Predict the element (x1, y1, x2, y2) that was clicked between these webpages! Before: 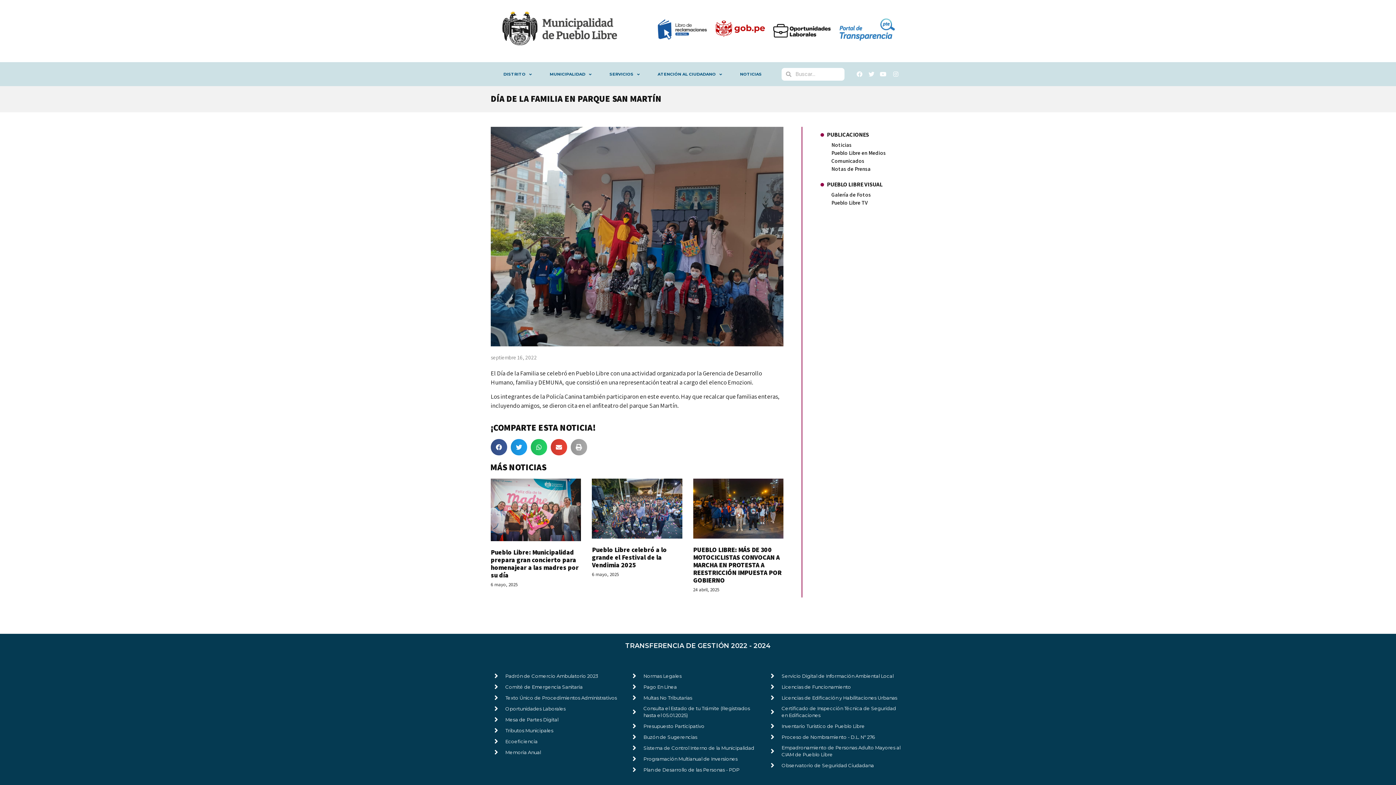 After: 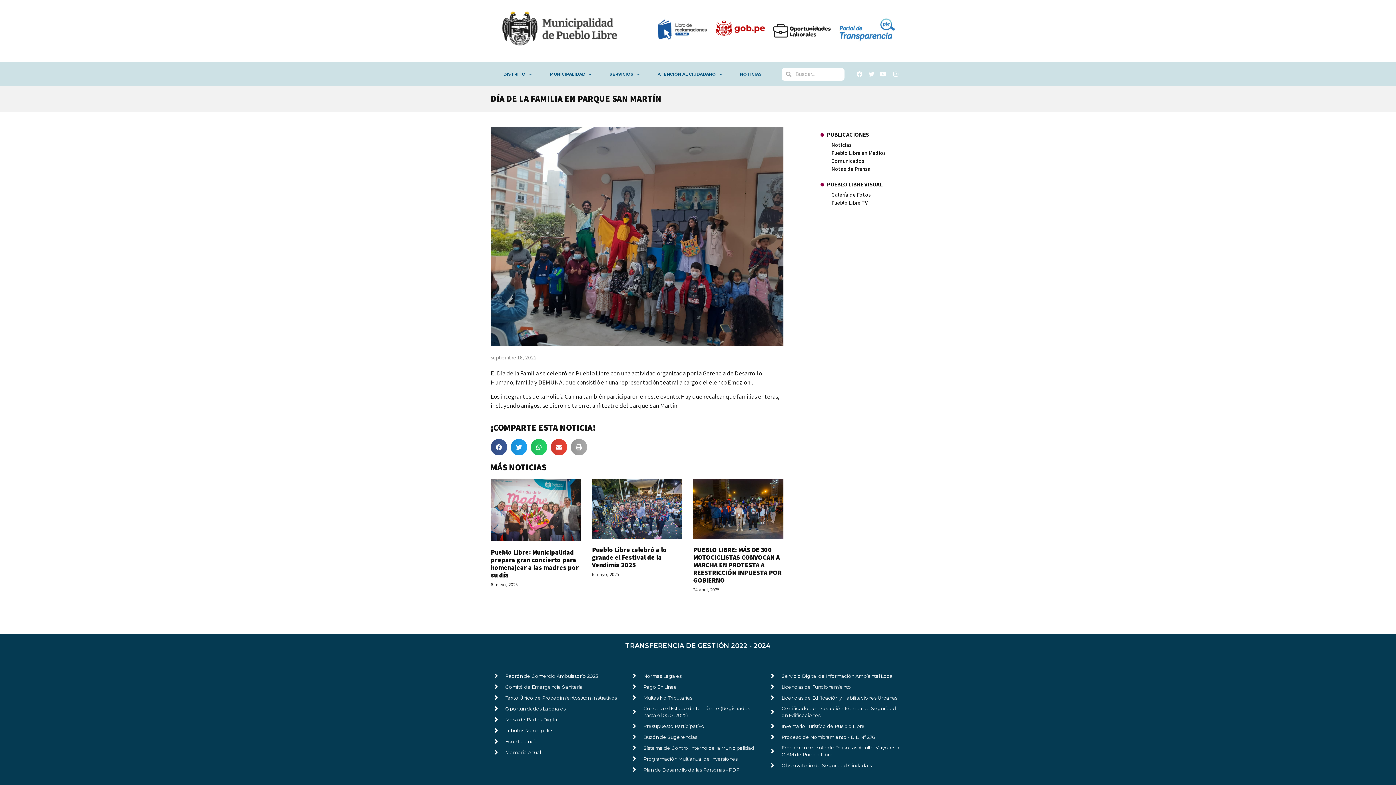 Action: bbox: (891, 71, 900, 77)